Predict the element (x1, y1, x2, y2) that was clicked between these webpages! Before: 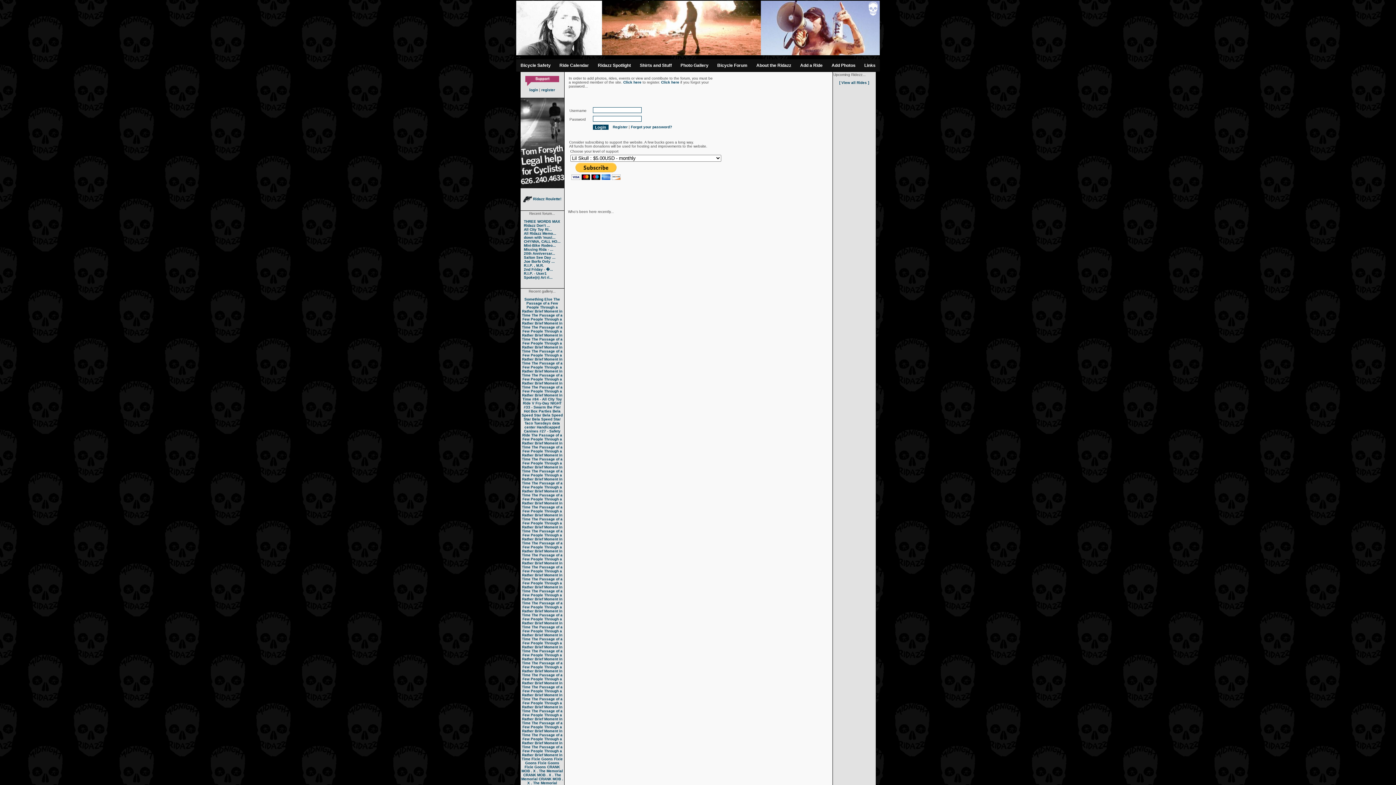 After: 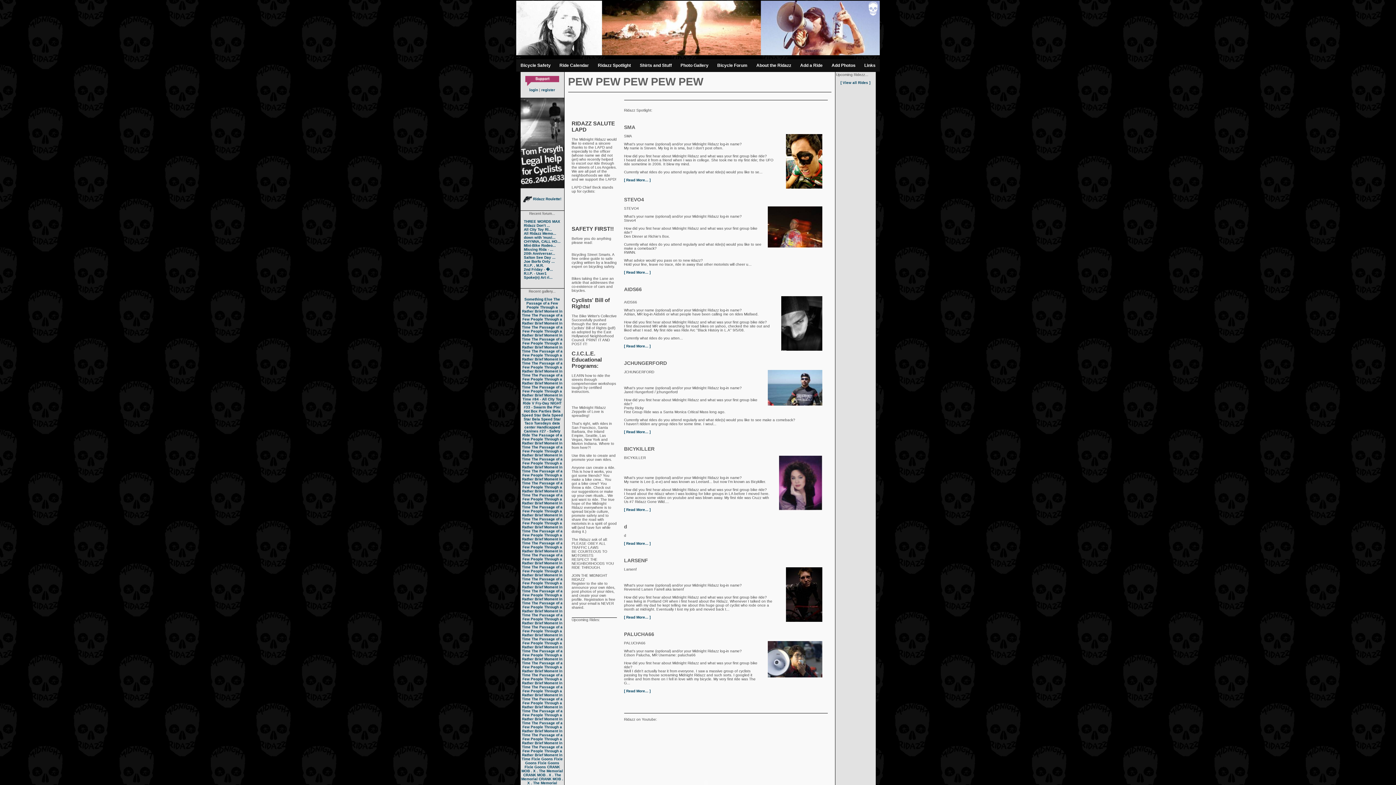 Action: bbox: (516, 52, 880, 56)